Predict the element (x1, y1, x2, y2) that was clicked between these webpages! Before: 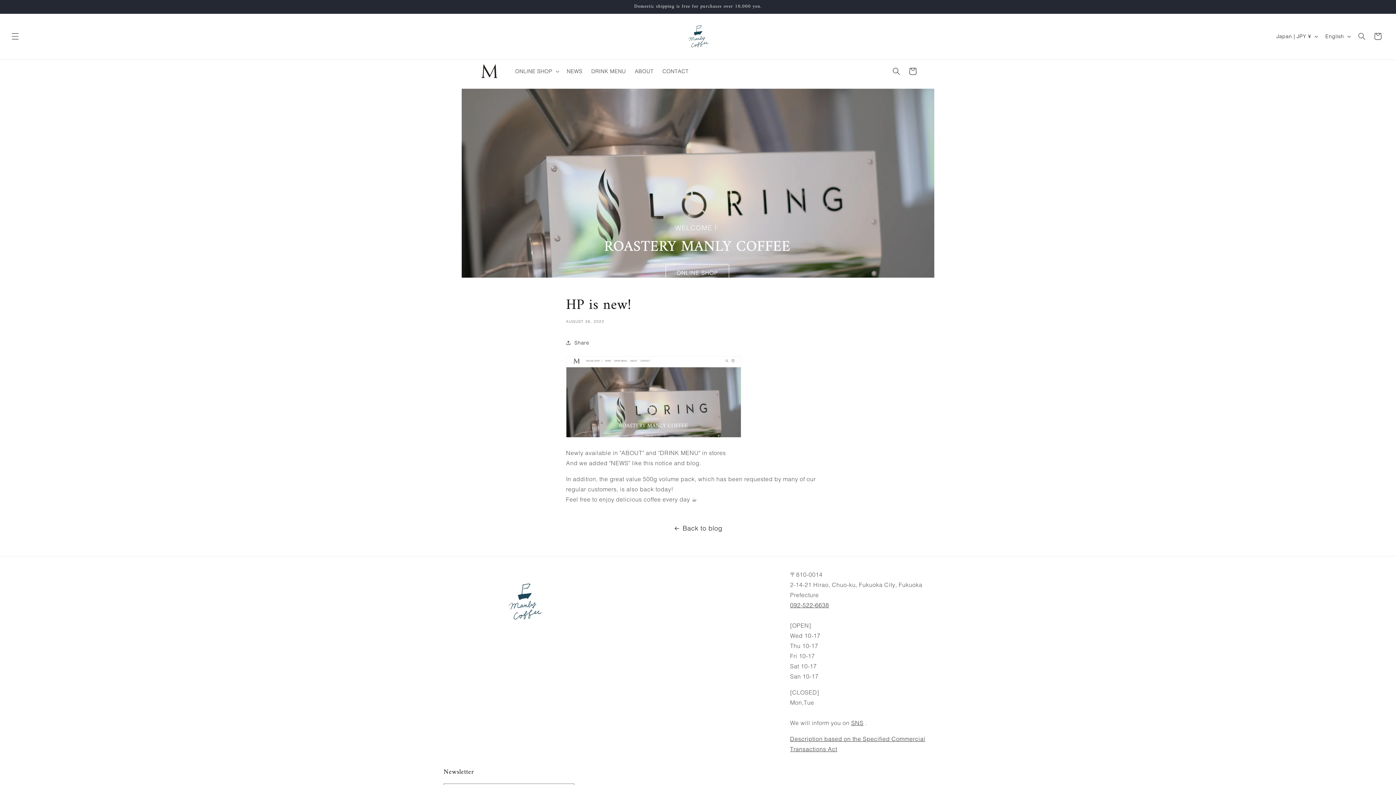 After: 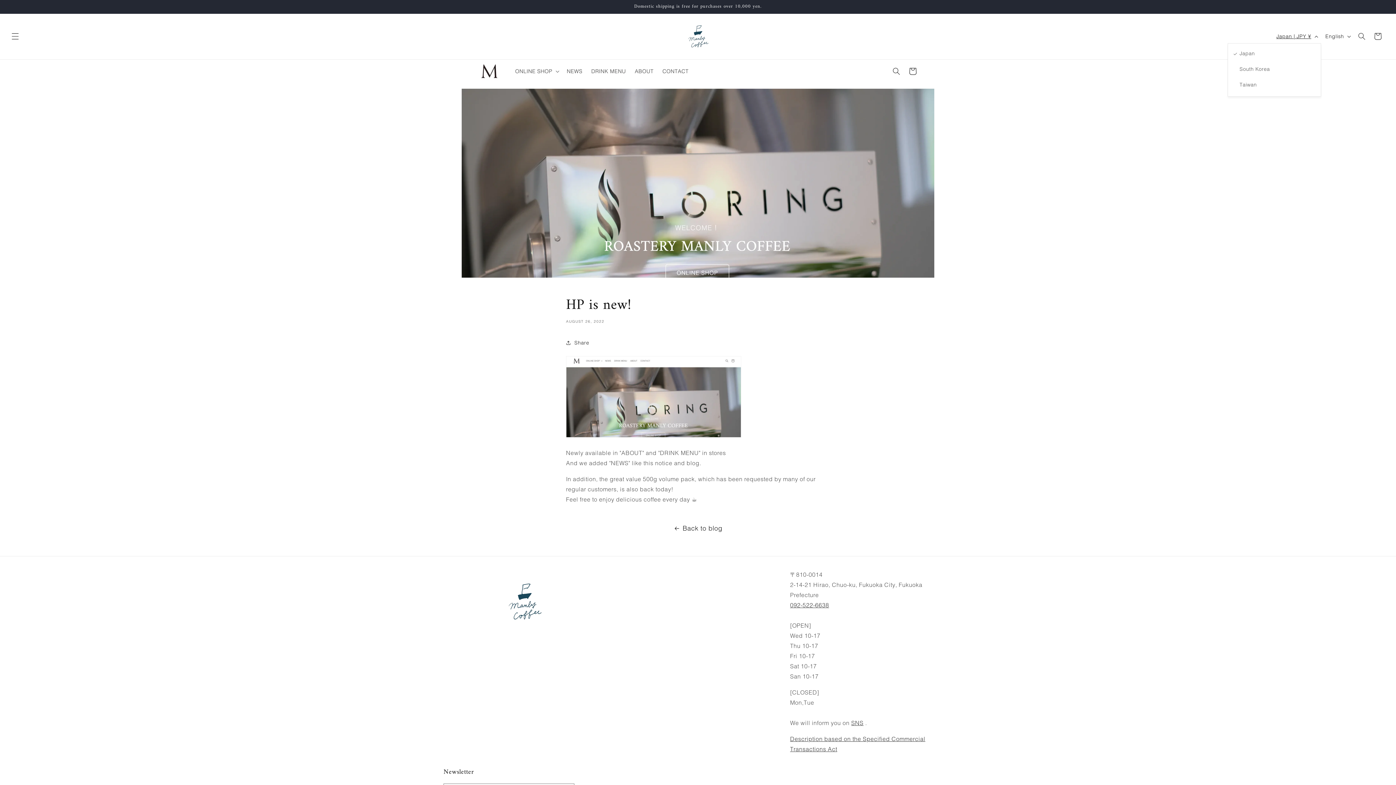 Action: label: Japan | JPY ¥ bbox: (1272, 29, 1321, 43)